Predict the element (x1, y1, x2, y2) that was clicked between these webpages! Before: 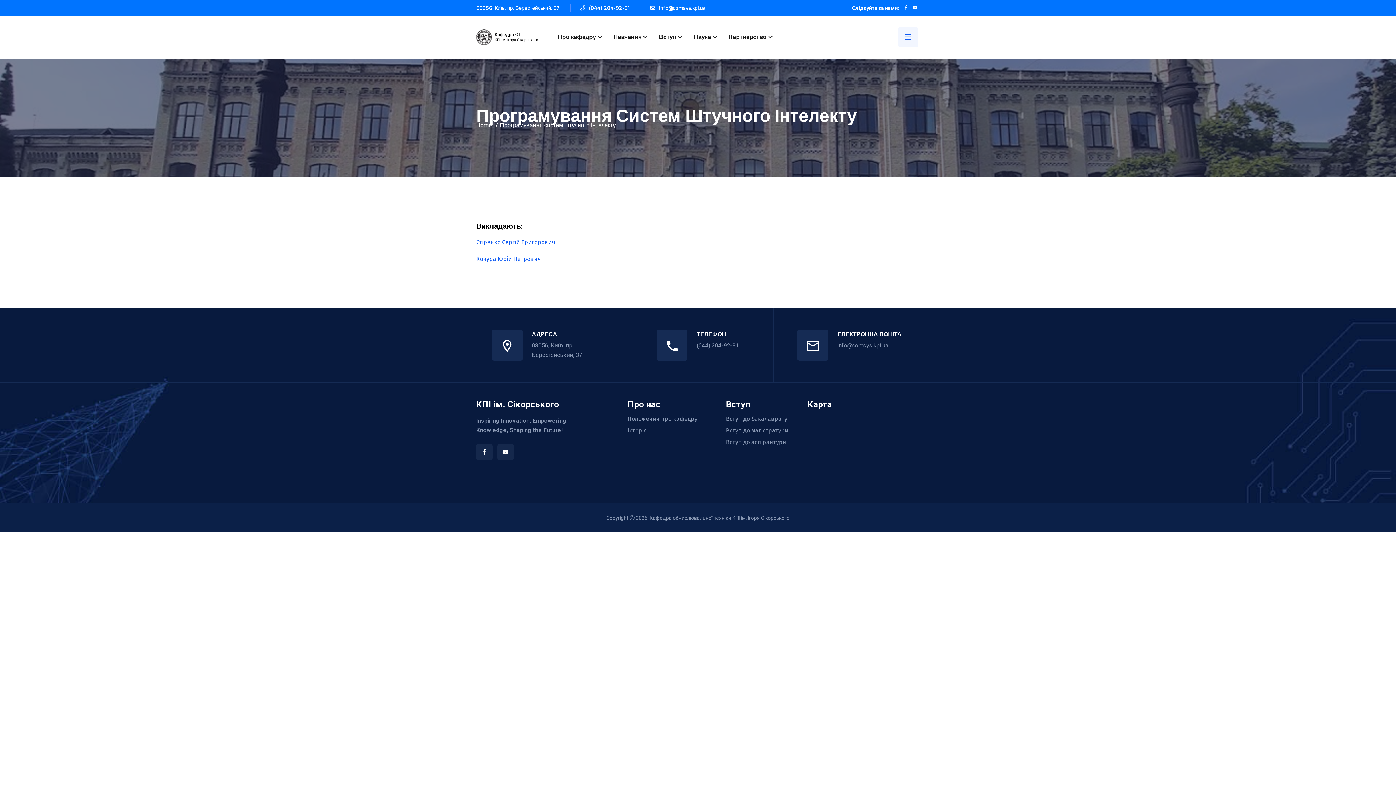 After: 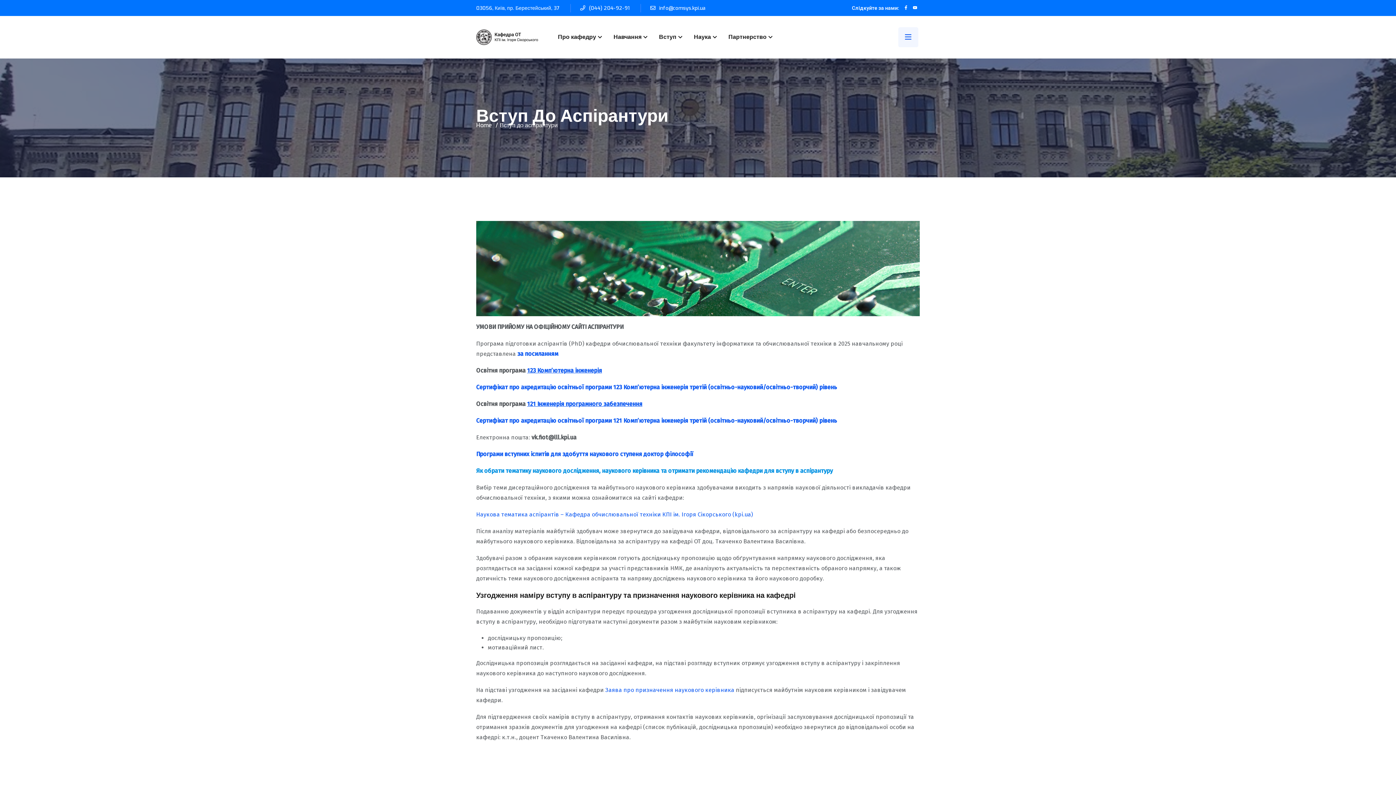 Action: bbox: (726, 439, 786, 445) label: Вступ до аспірантури